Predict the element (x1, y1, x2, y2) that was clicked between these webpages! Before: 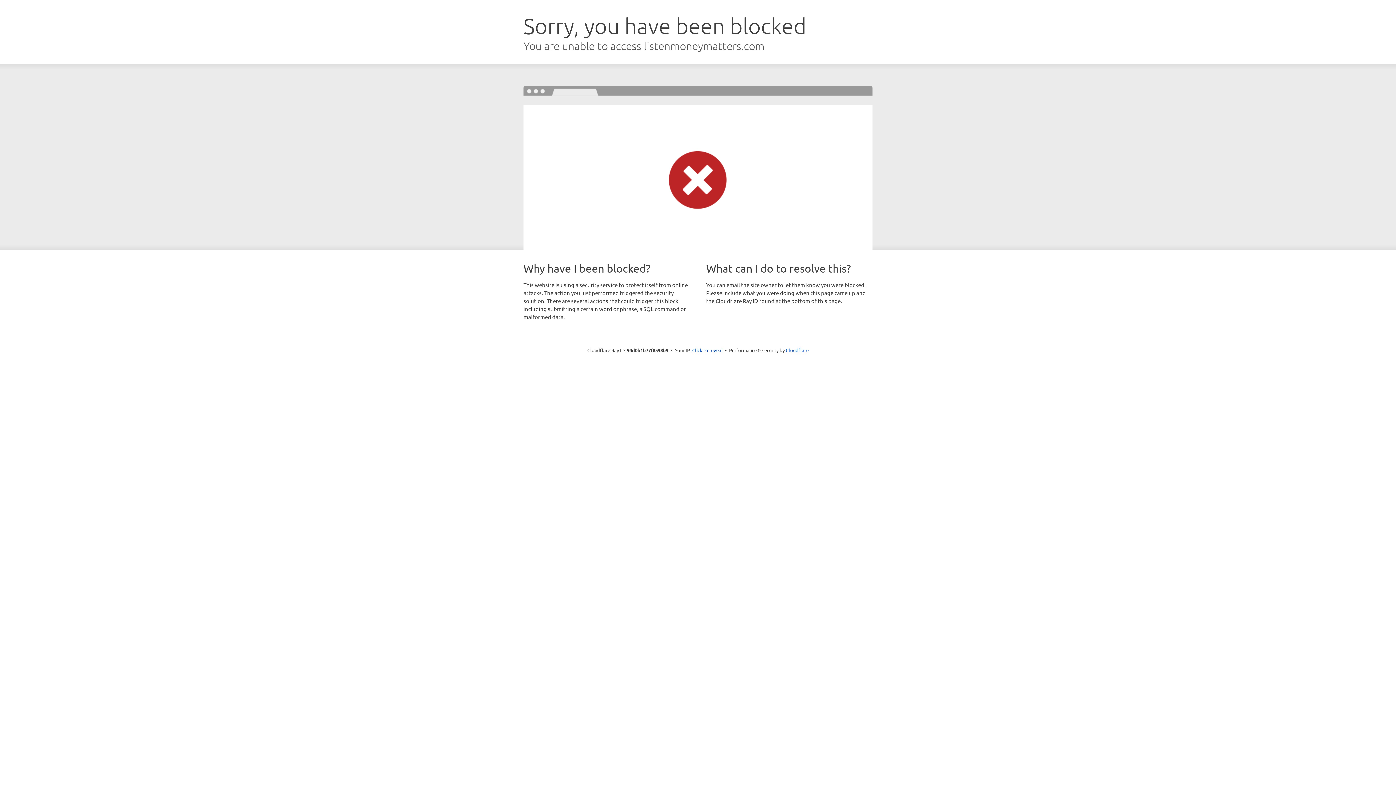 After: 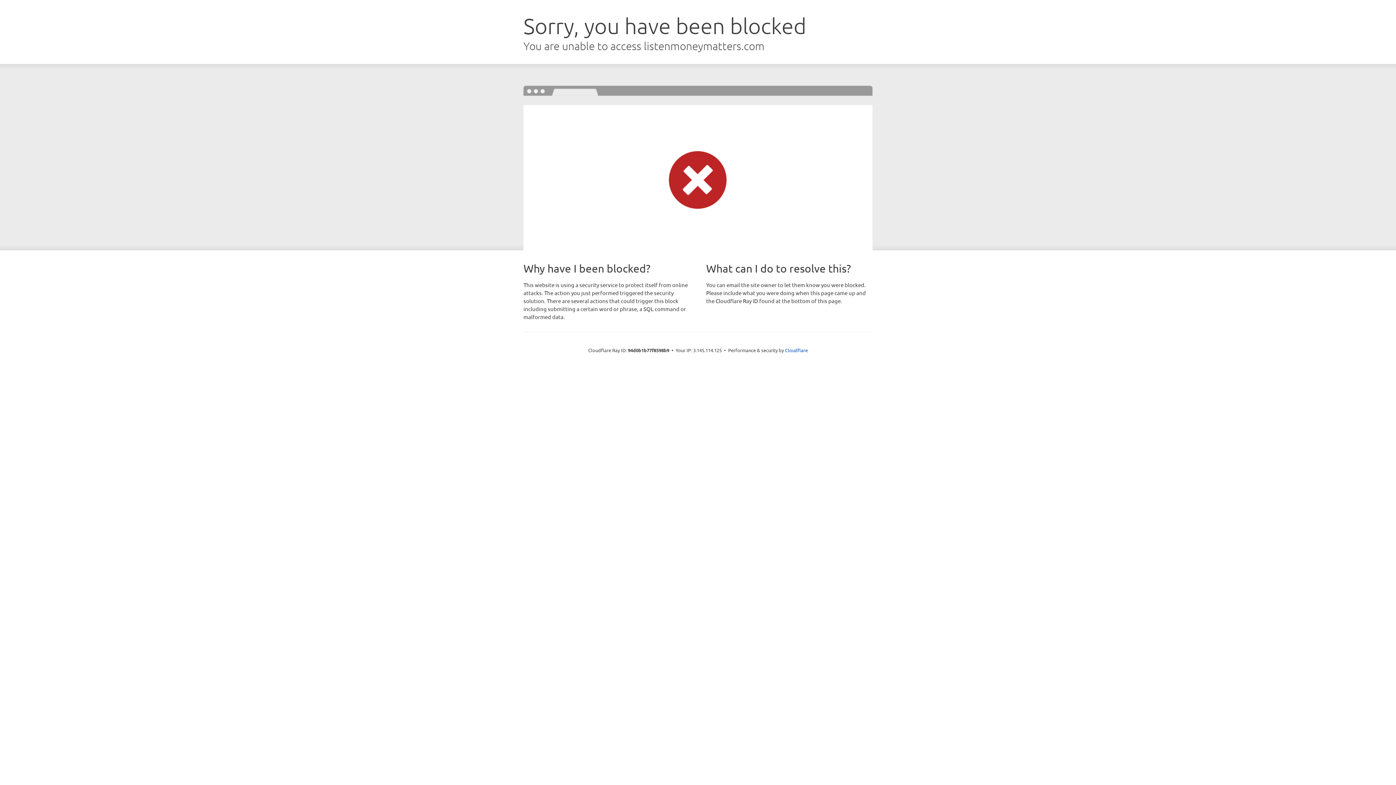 Action: bbox: (692, 346, 722, 353) label: Click to reveal